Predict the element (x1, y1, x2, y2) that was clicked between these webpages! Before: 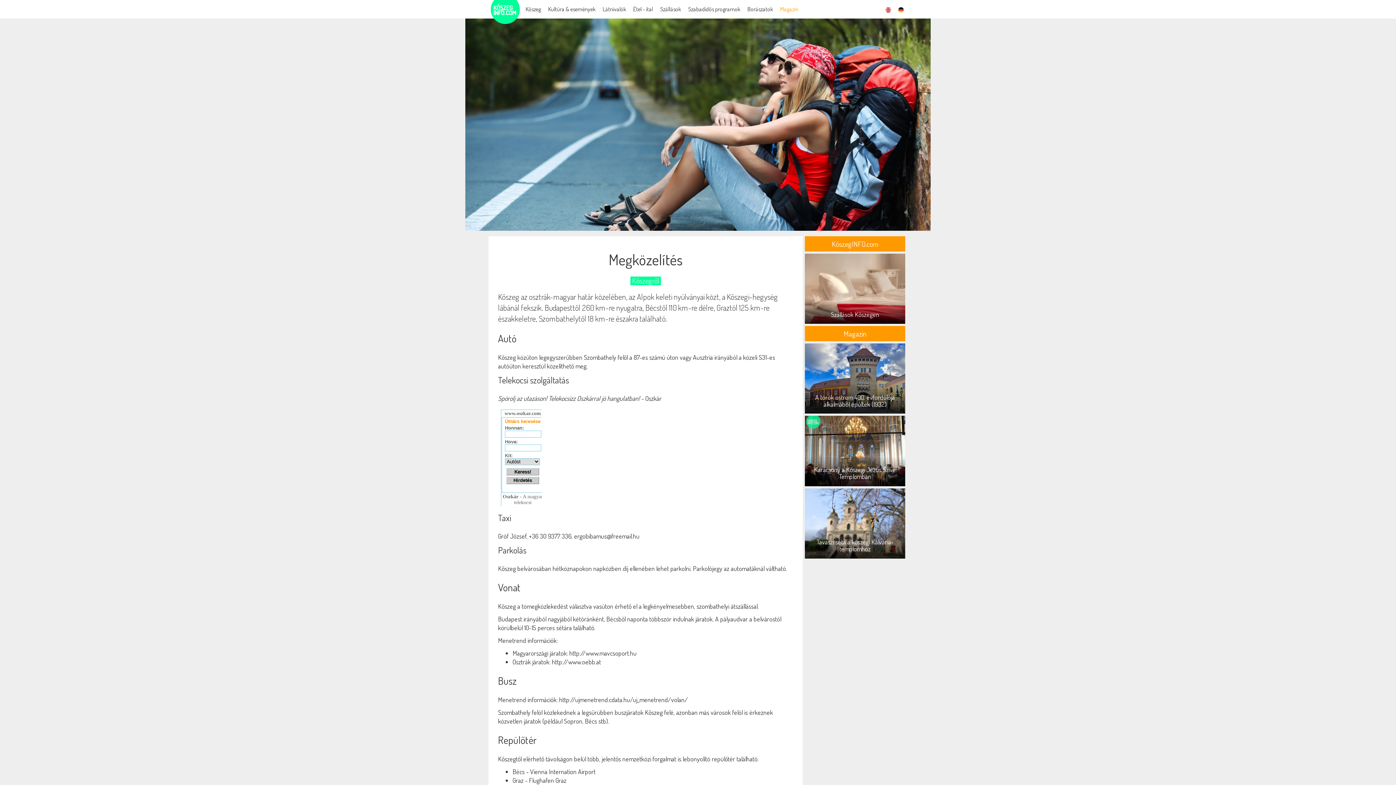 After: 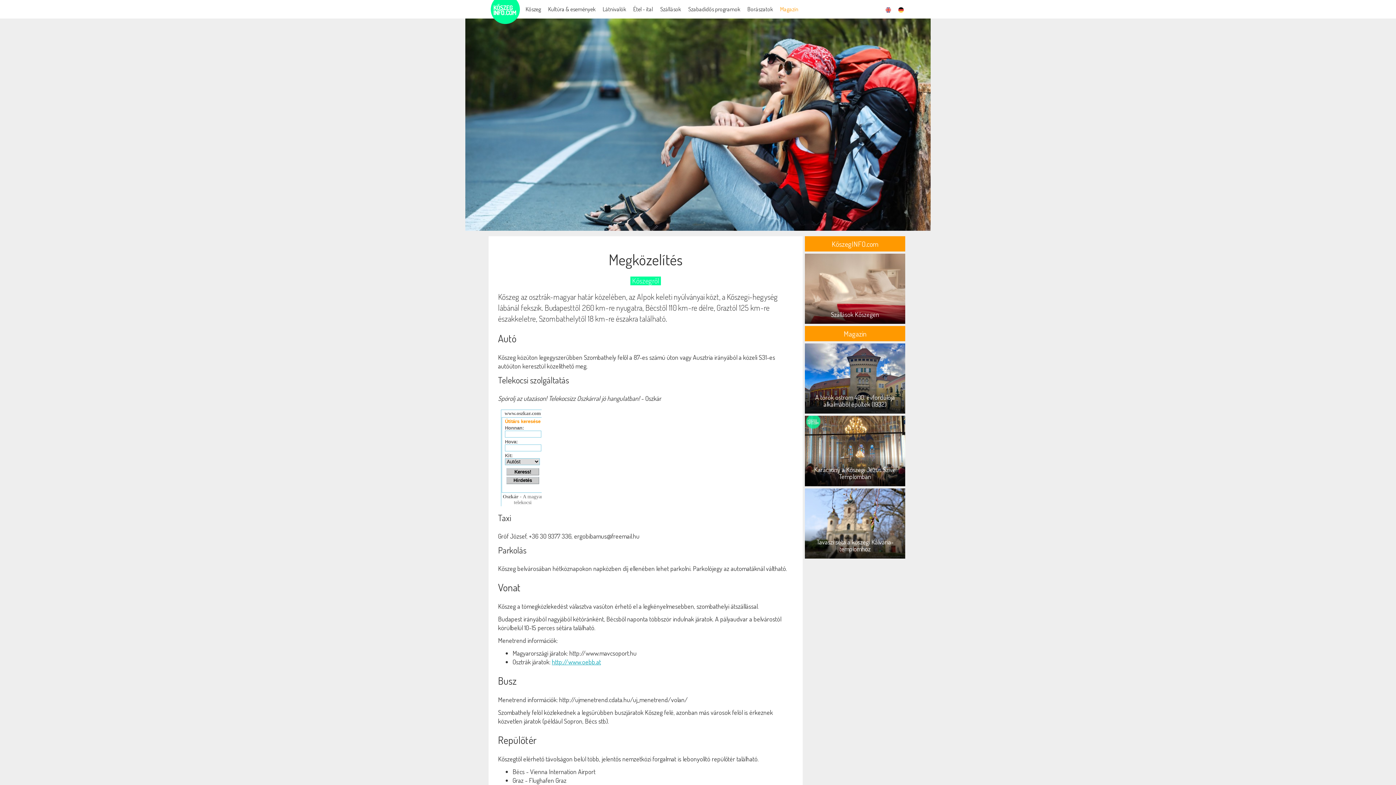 Action: bbox: (552, 658, 601, 666) label: http://www.oebb.at